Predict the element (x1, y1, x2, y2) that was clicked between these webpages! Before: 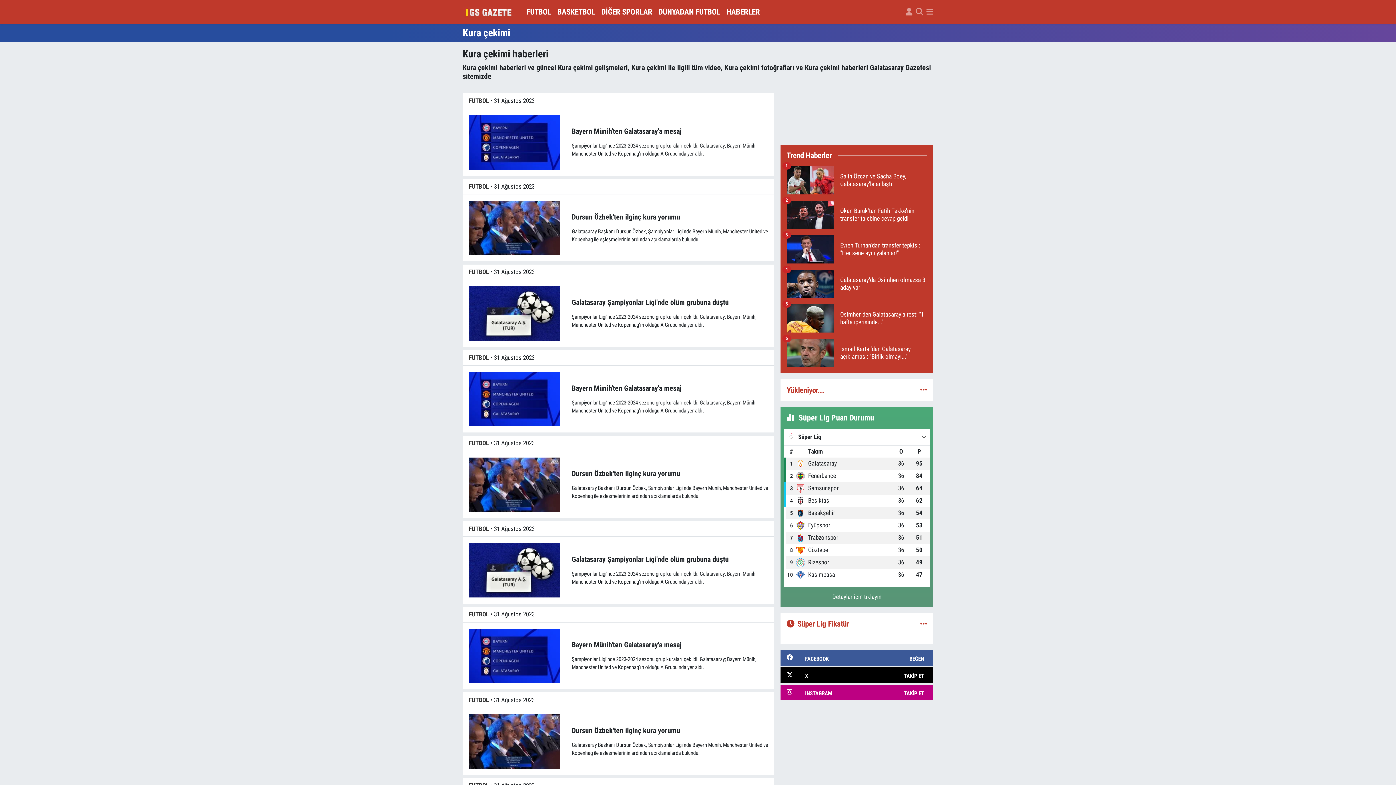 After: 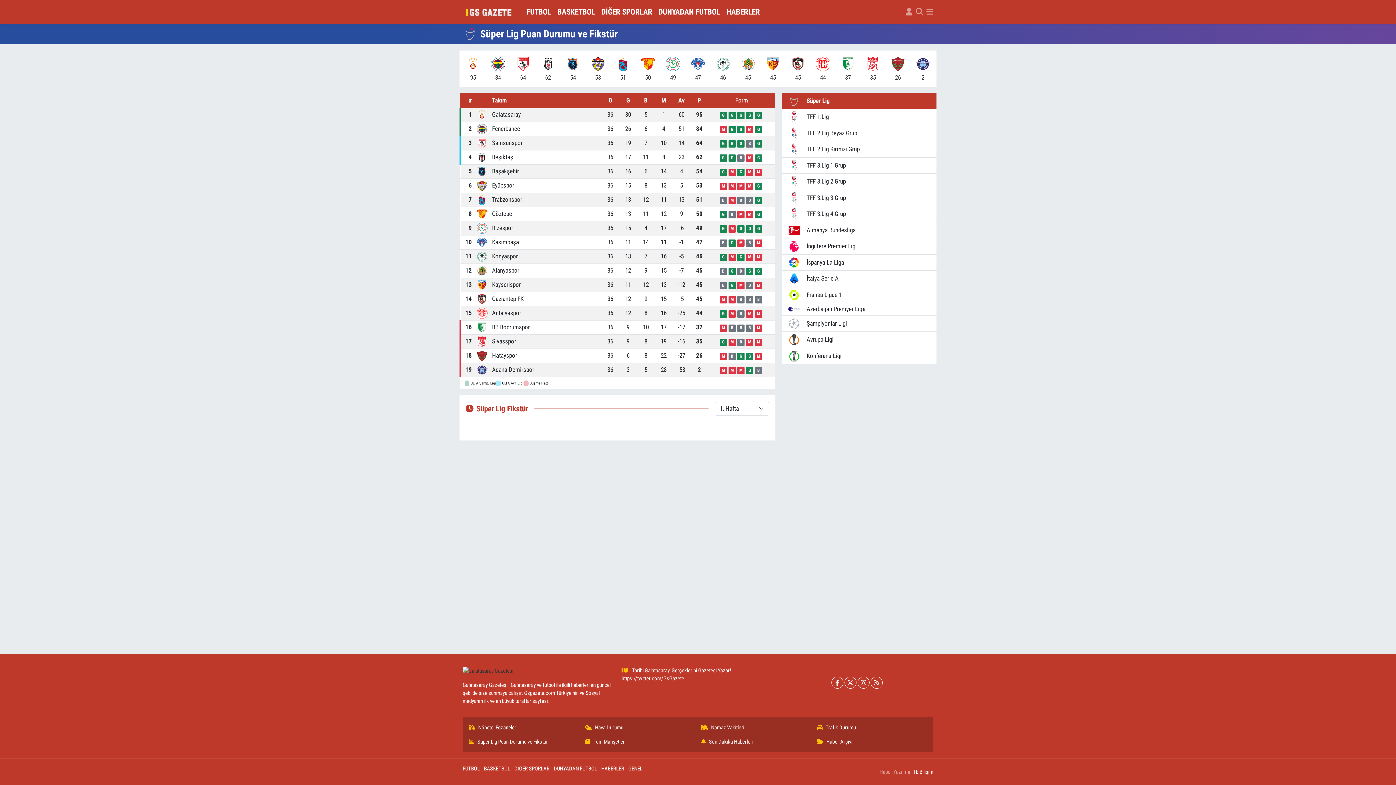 Action: bbox: (920, 620, 927, 627)